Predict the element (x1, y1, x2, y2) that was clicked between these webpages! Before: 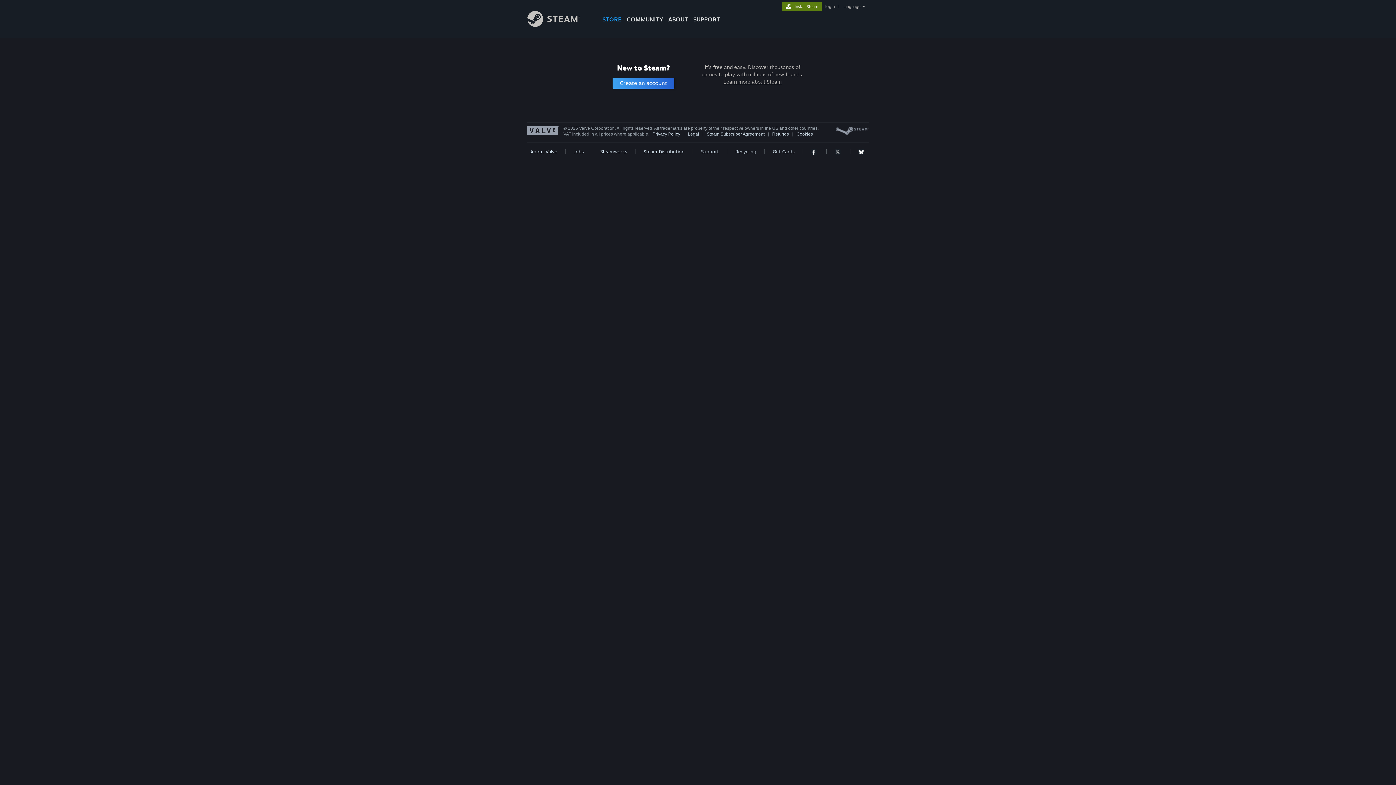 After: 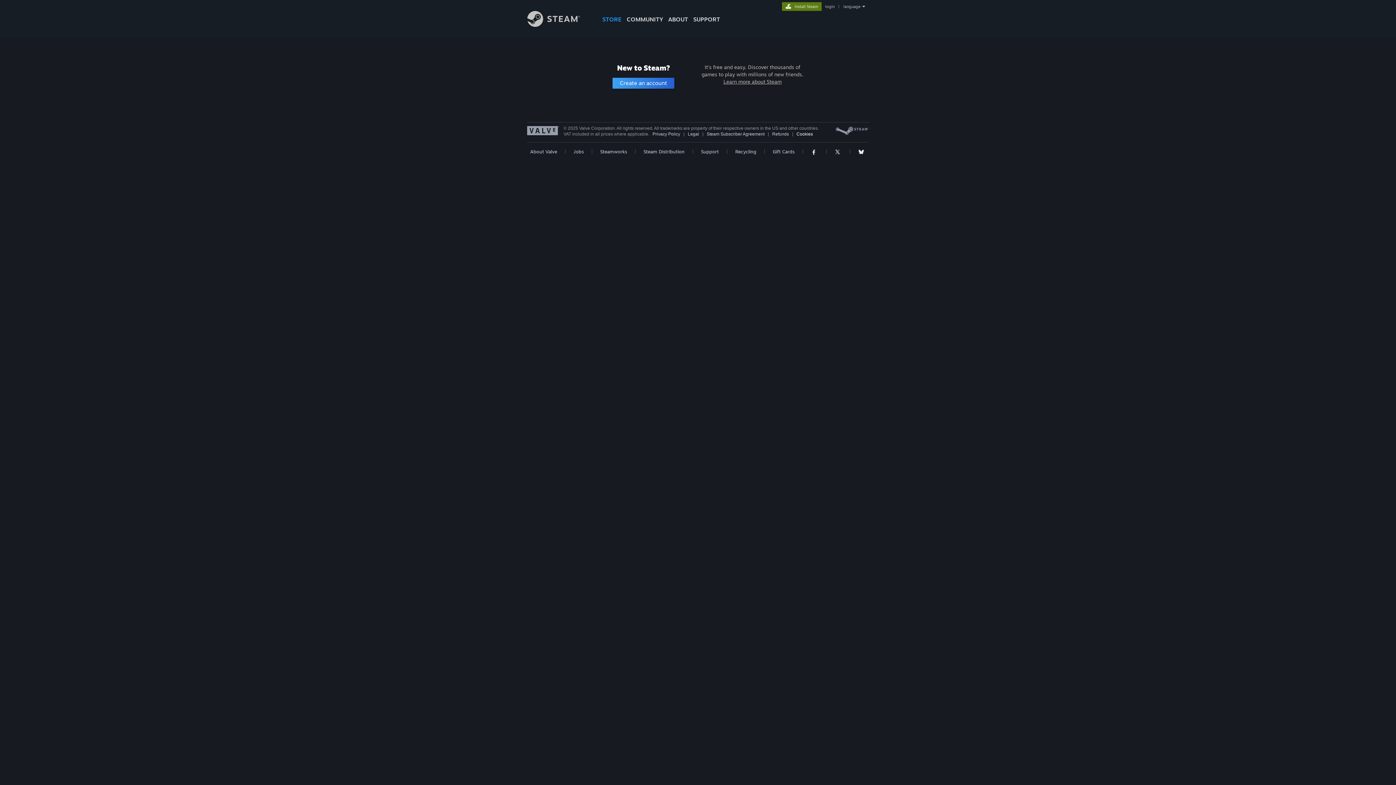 Action: bbox: (796, 131, 813, 136) label: Cookies